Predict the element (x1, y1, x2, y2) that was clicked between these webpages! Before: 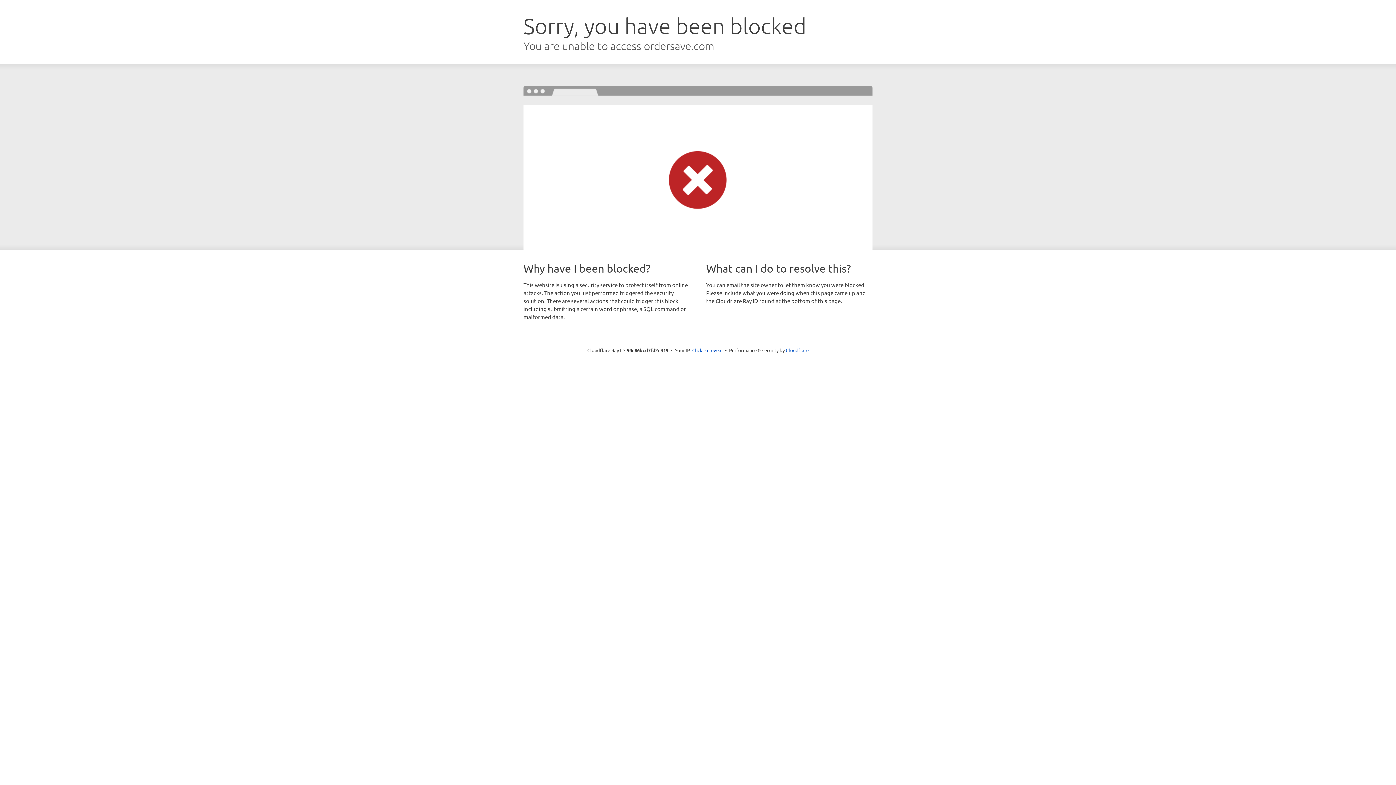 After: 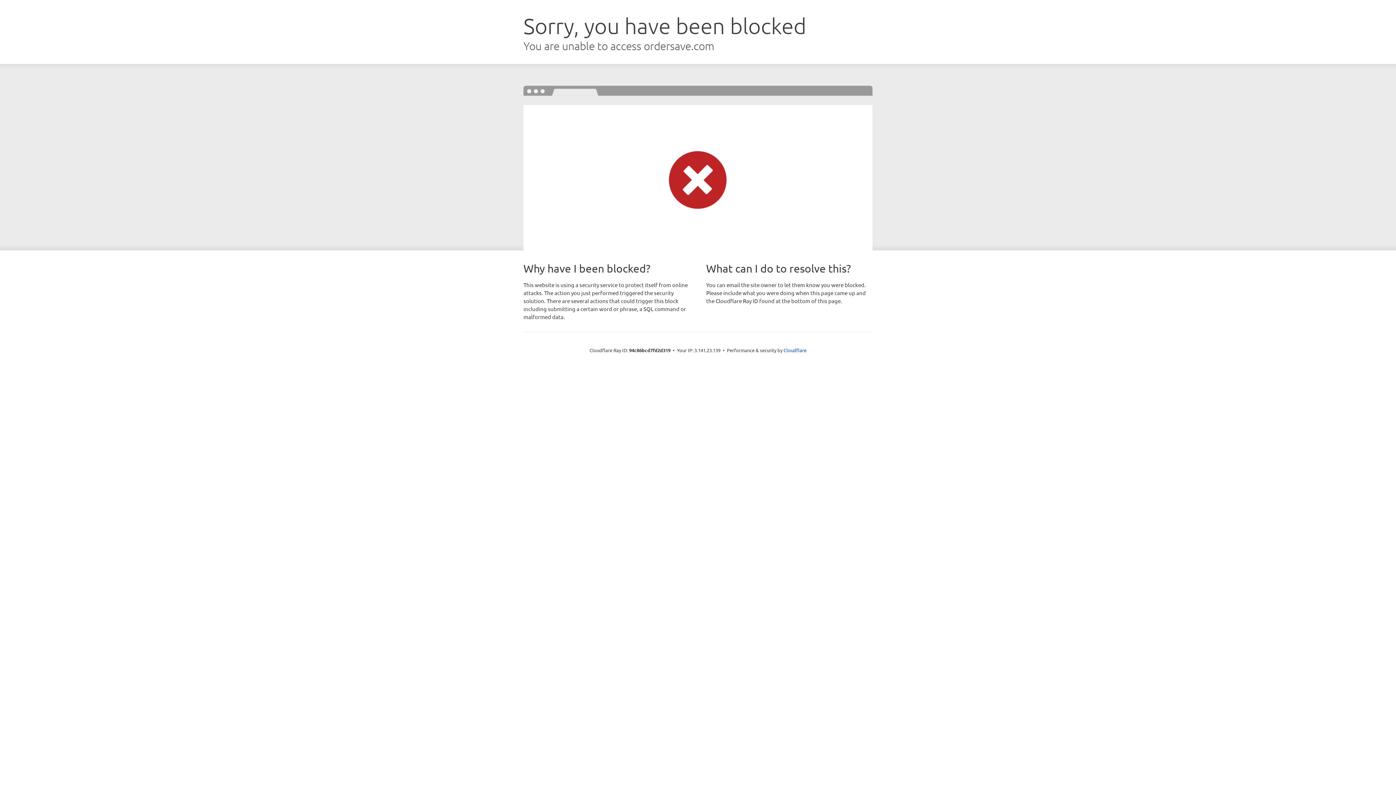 Action: bbox: (692, 346, 722, 353) label: Click to reveal